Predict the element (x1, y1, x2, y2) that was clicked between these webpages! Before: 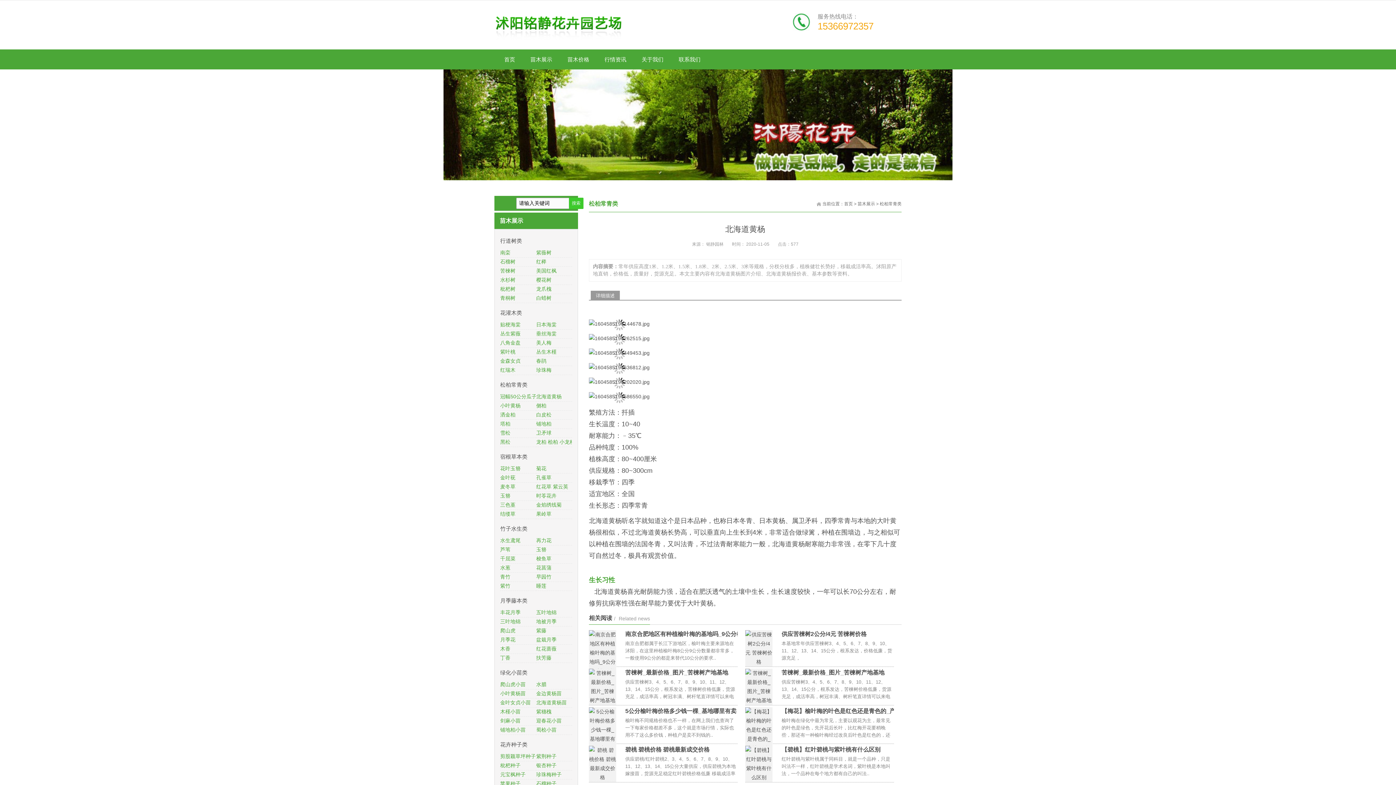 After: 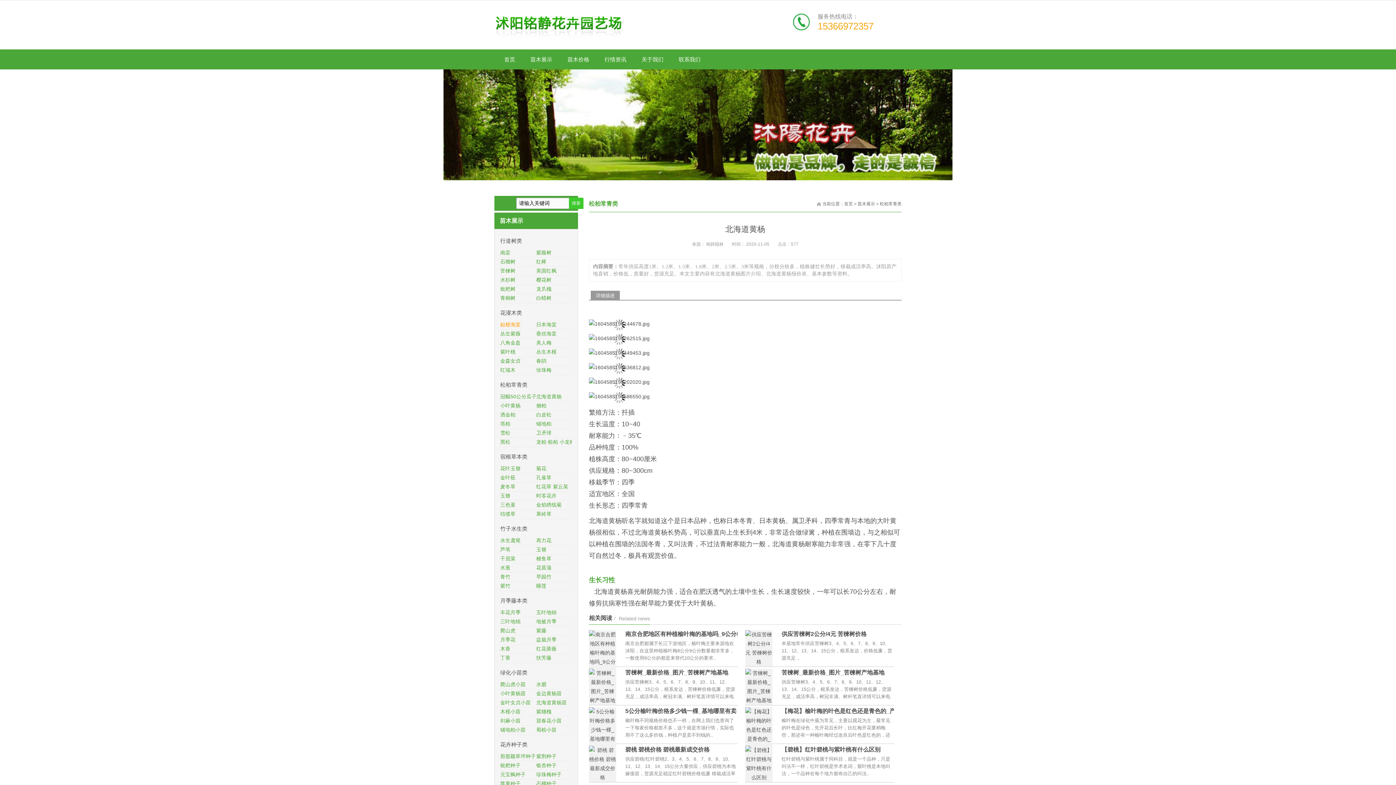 Action: bbox: (500, 320, 536, 329) label: 贴梗海棠